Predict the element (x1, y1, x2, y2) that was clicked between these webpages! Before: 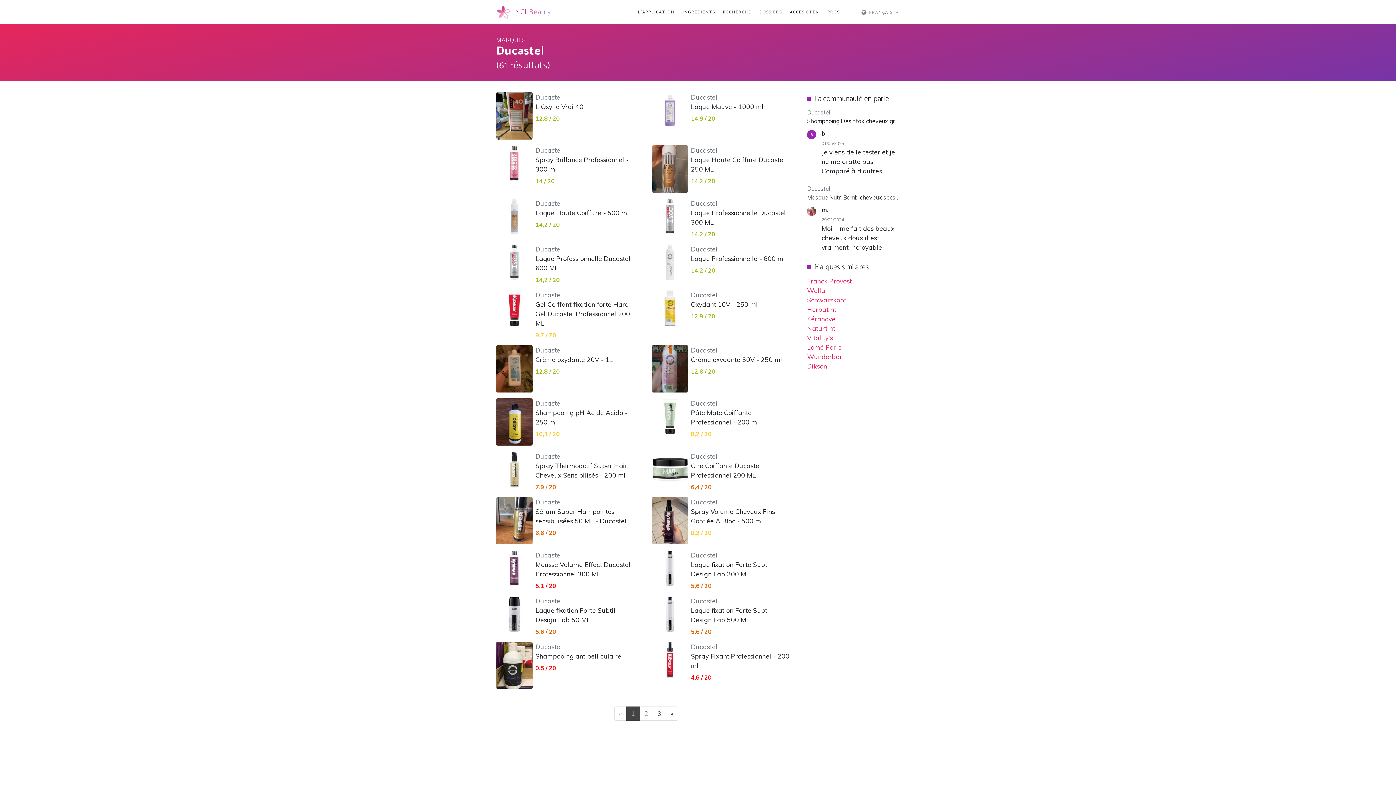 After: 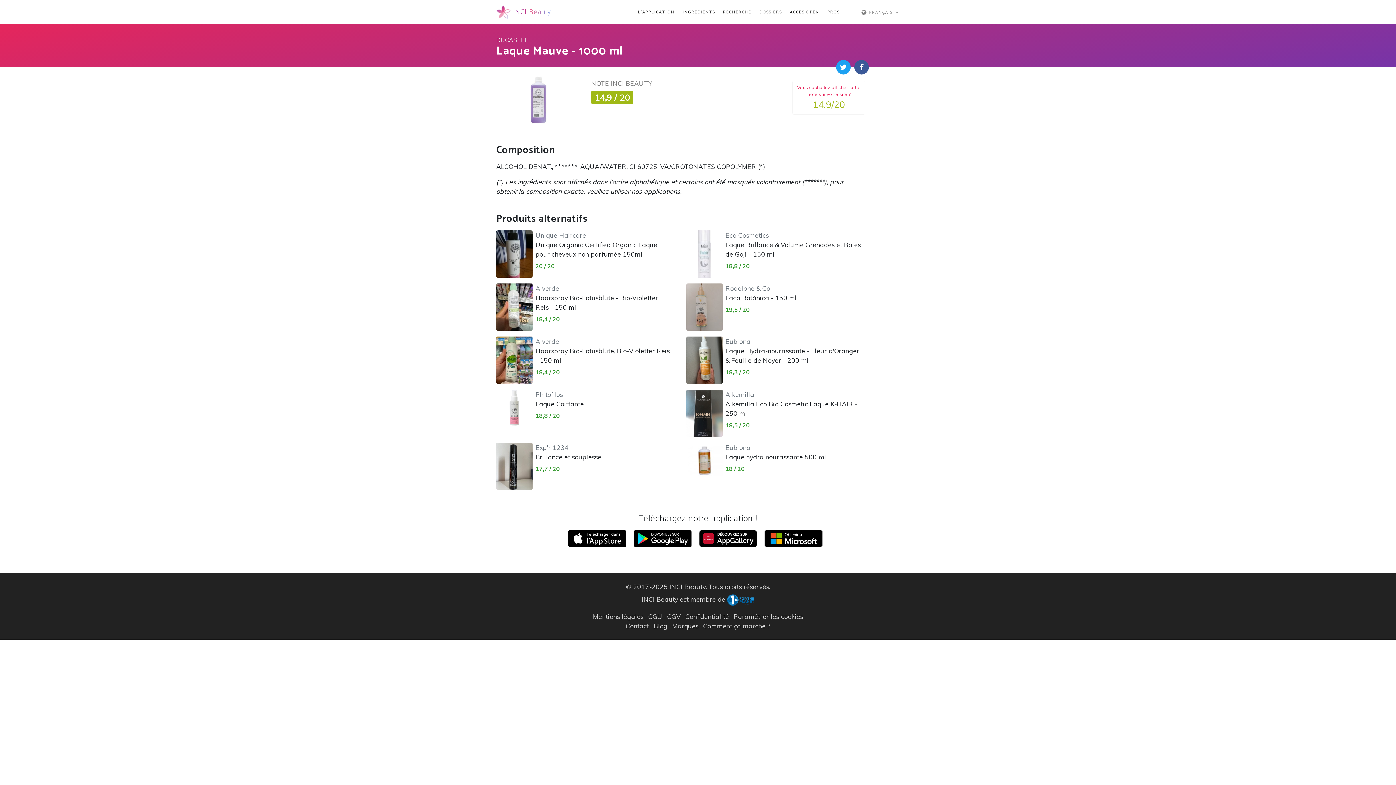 Action: bbox: (691, 92, 763, 110) label: Ducastel
Laque Mauve - 1000 ml